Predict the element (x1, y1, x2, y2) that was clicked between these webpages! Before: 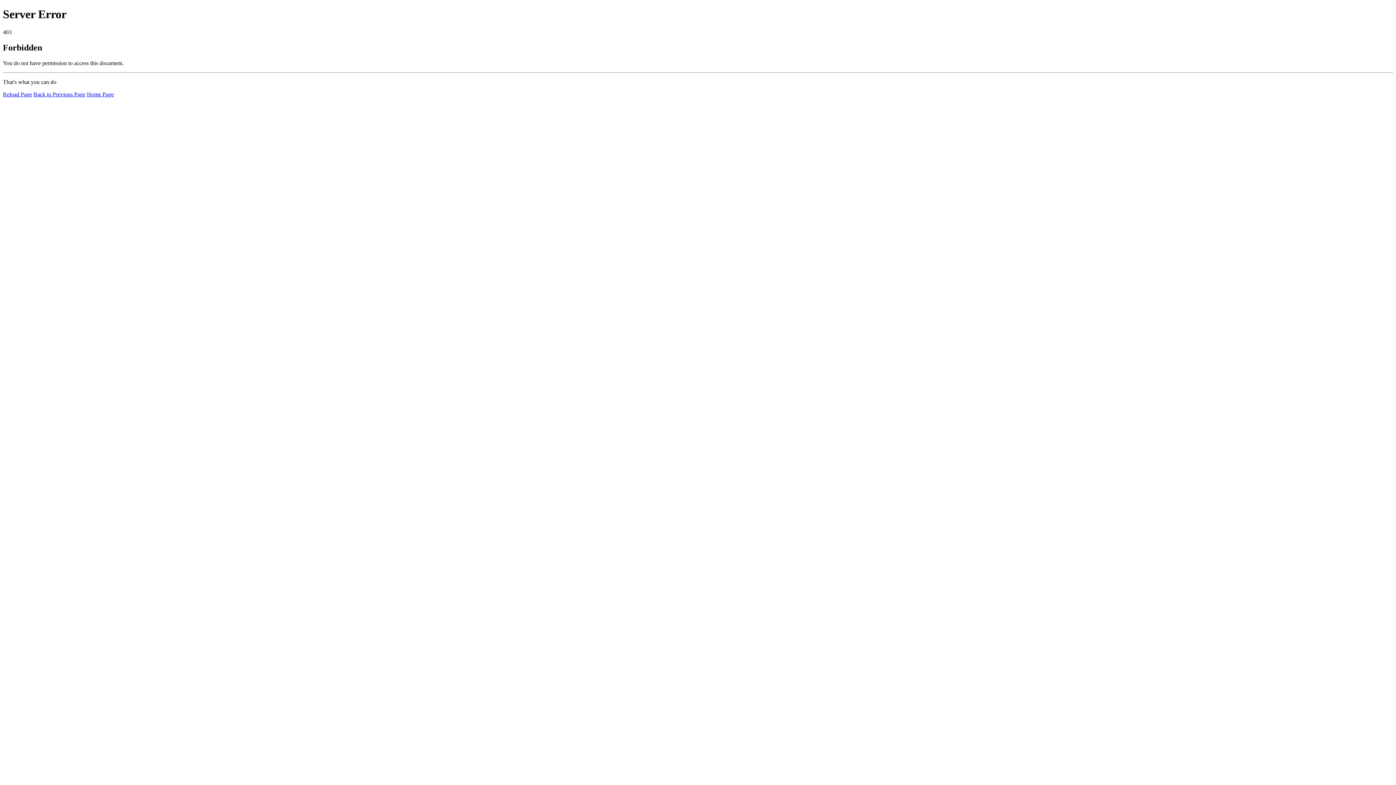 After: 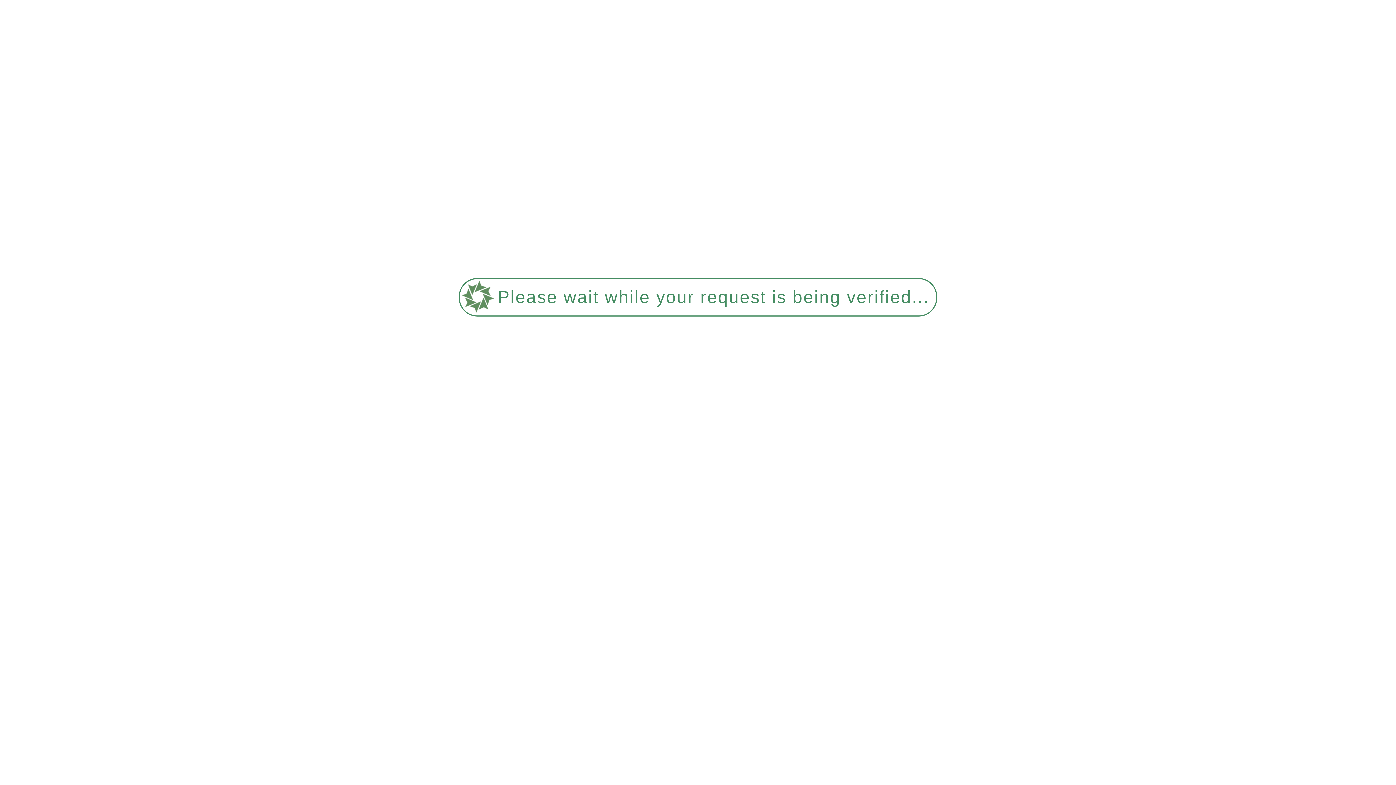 Action: label: Reload Page bbox: (2, 91, 32, 97)